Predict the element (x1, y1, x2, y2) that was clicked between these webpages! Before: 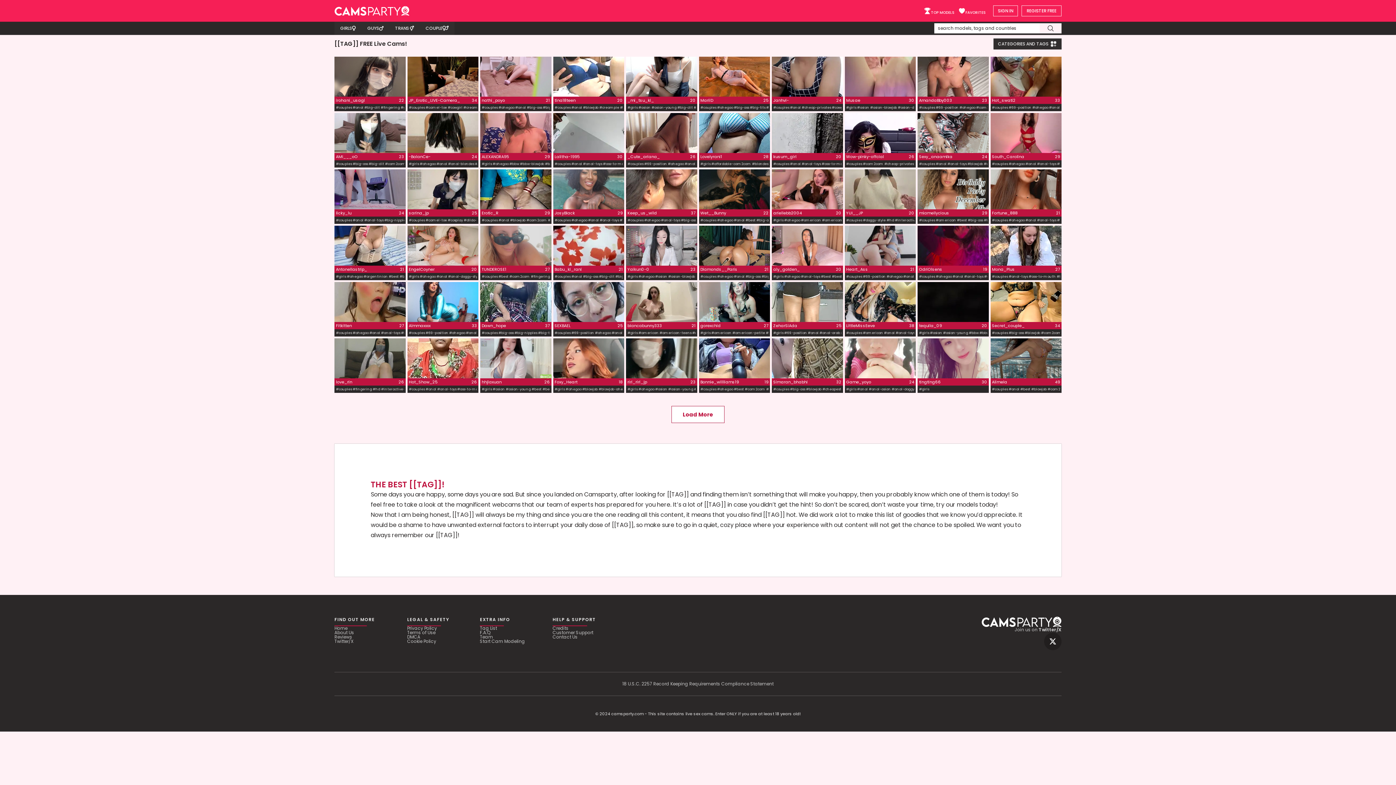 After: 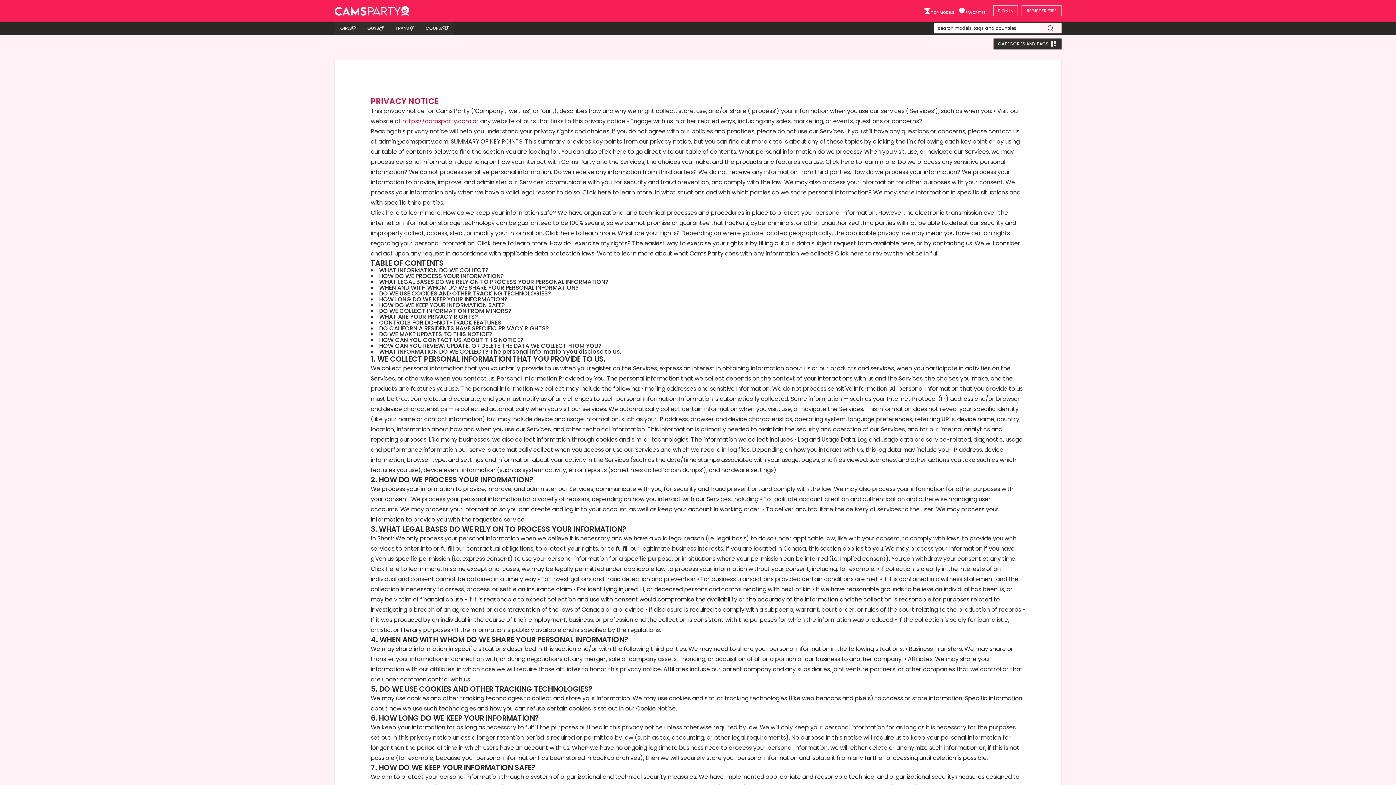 Action: bbox: (407, 457, 437, 461) label: Privacy Policy